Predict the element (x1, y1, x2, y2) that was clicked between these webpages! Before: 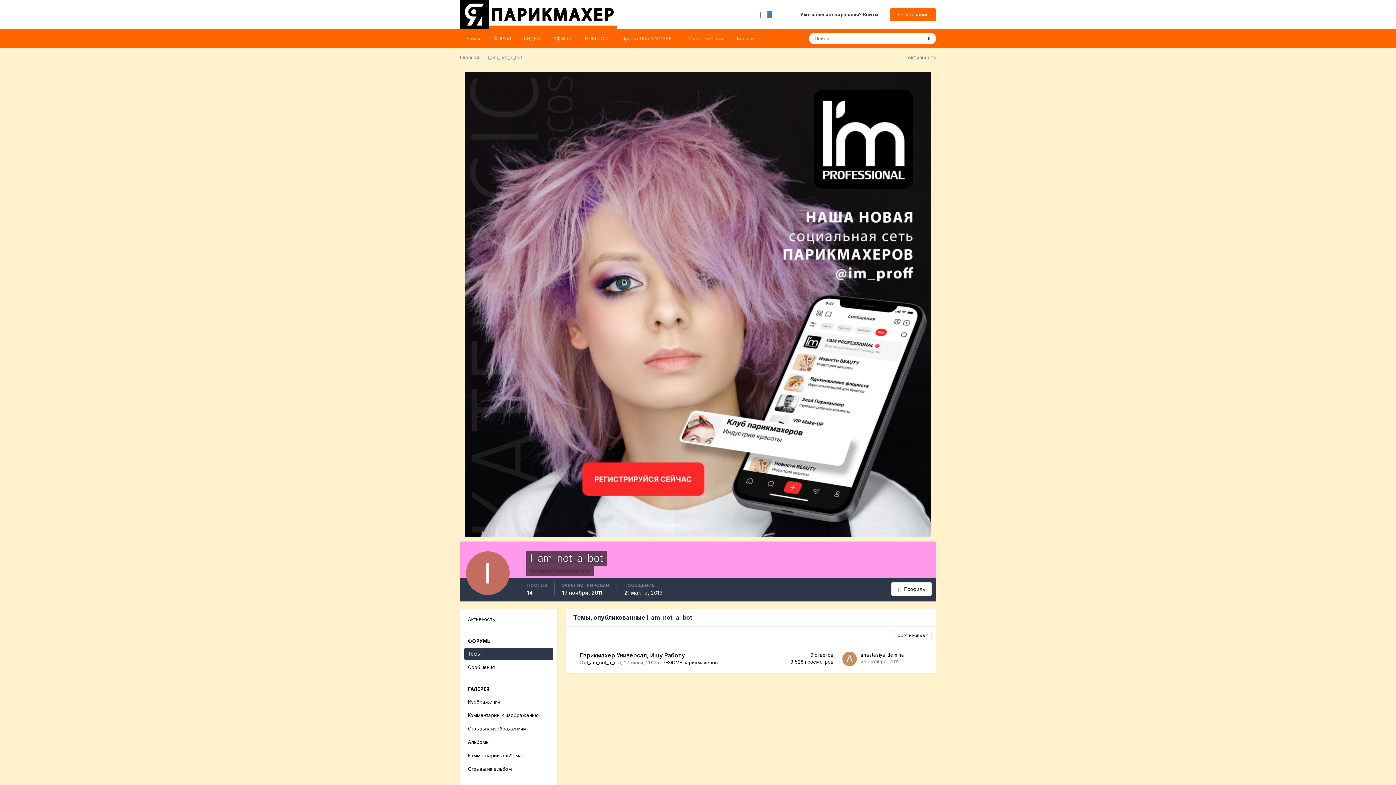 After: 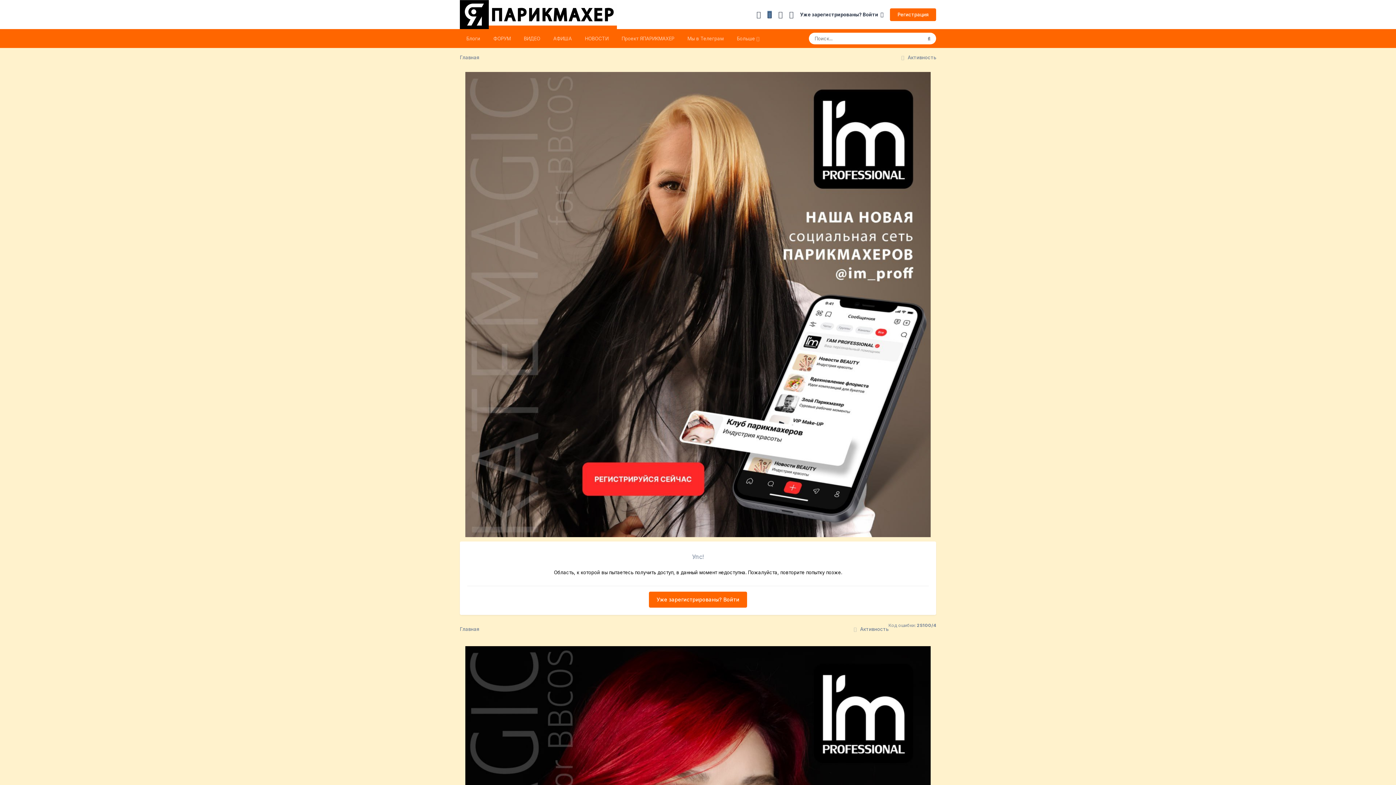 Action: bbox: (517, 29, 546, 48) label: ВИДЕО